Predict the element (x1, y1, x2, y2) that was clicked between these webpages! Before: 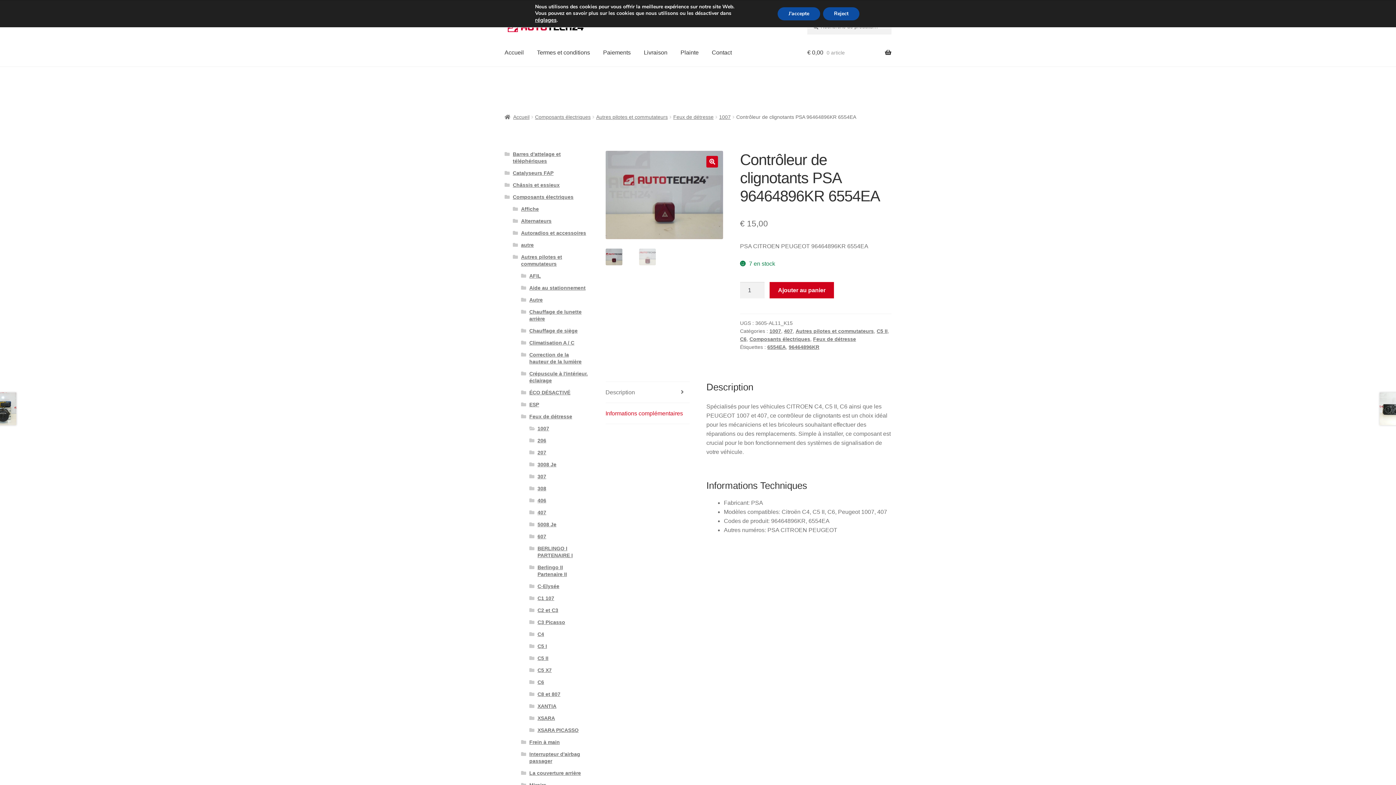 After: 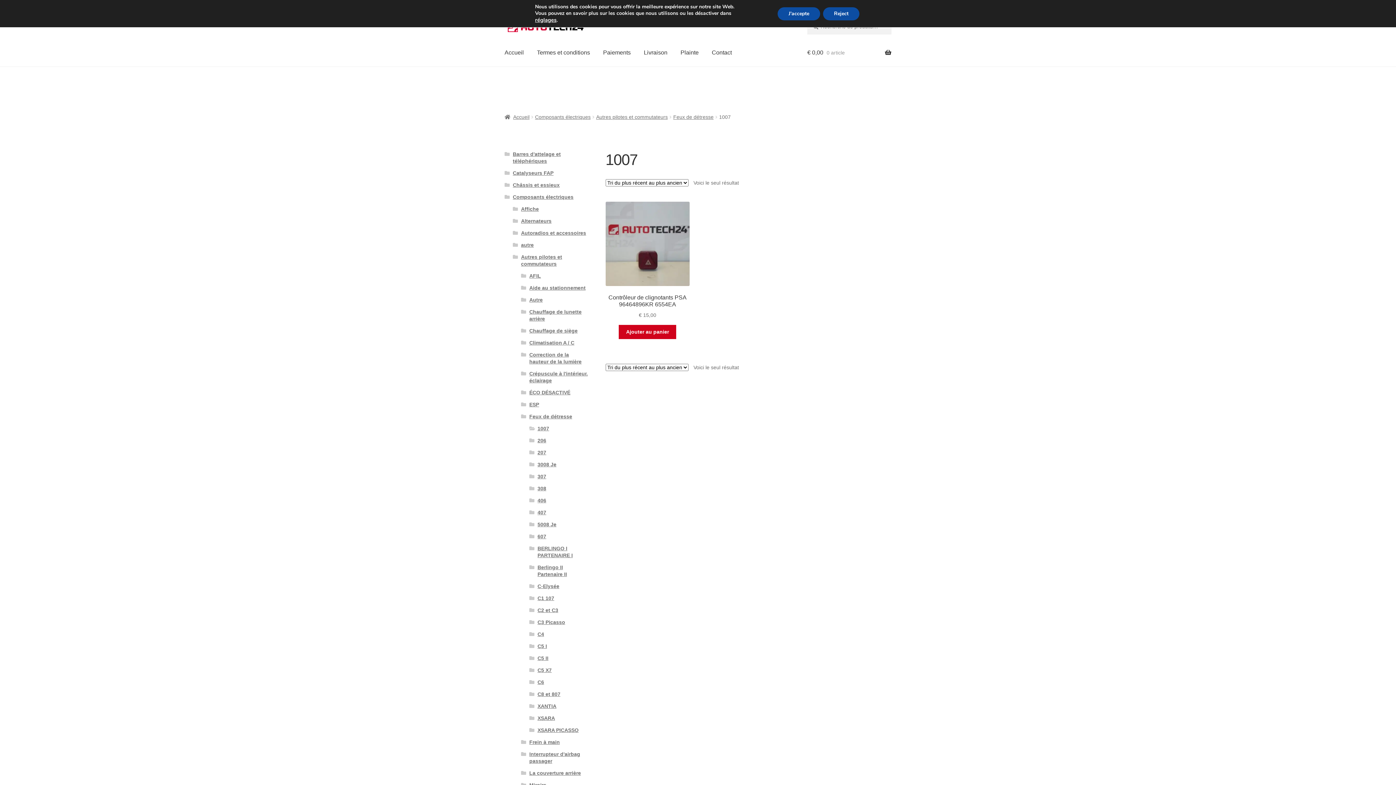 Action: label: 1007 bbox: (769, 328, 781, 334)